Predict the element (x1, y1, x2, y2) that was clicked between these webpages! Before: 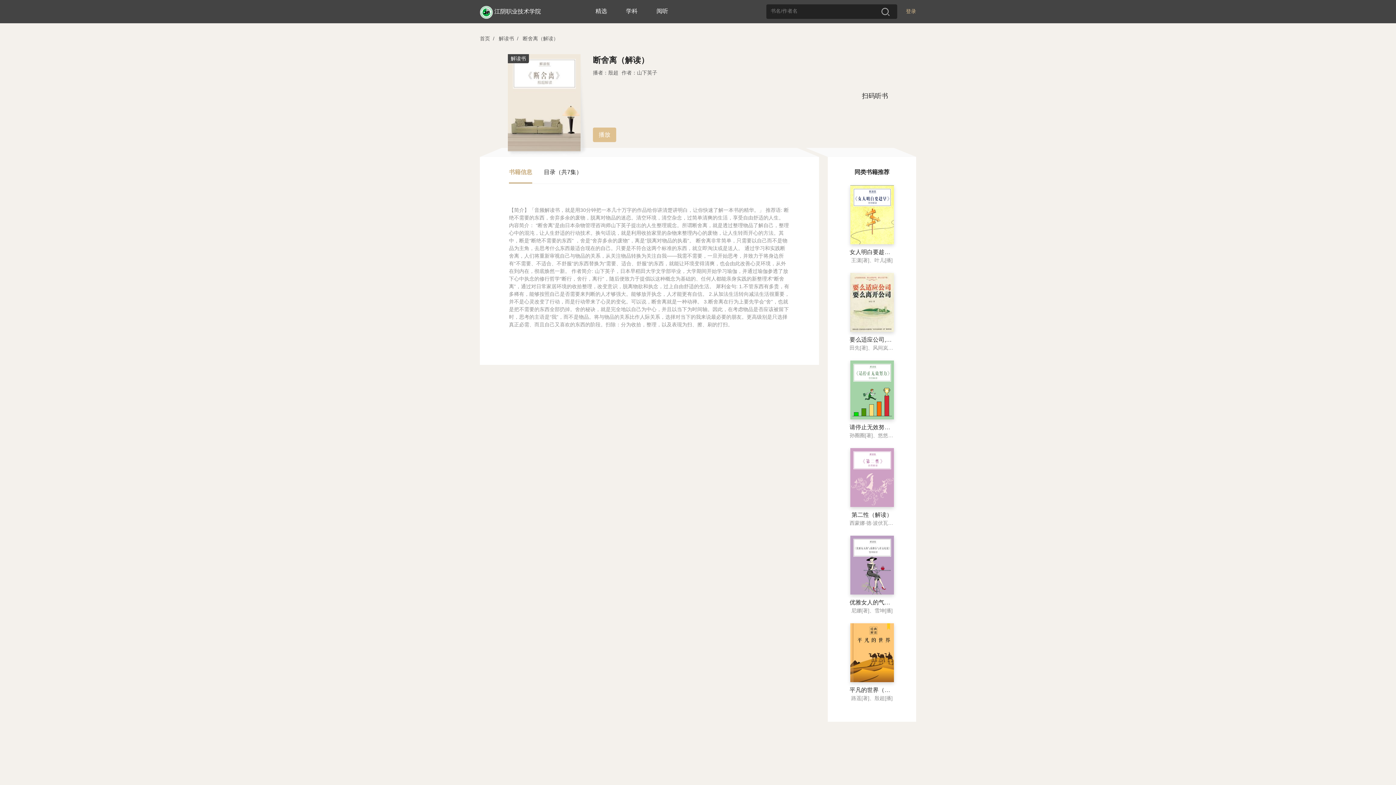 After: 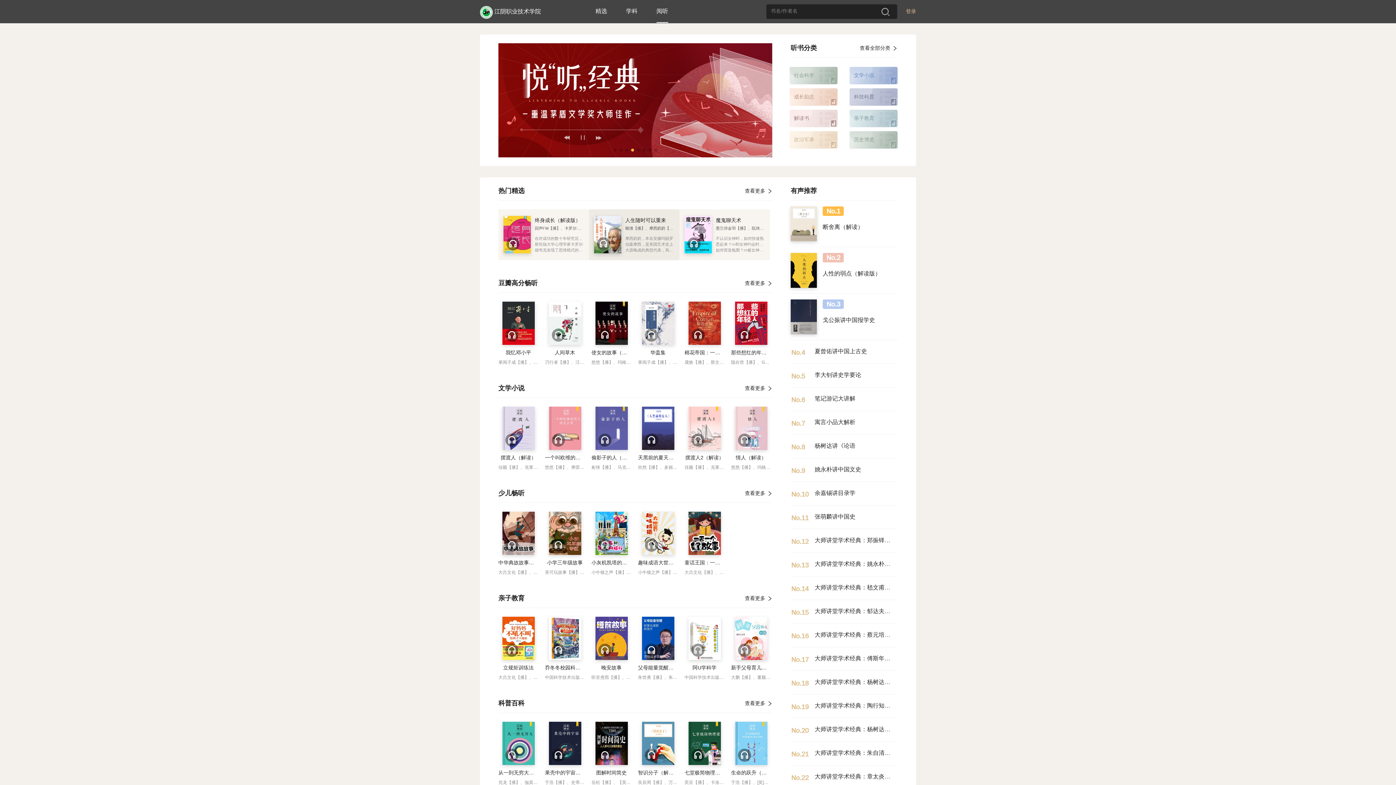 Action: bbox: (656, 0, 668, 22) label: 阅听